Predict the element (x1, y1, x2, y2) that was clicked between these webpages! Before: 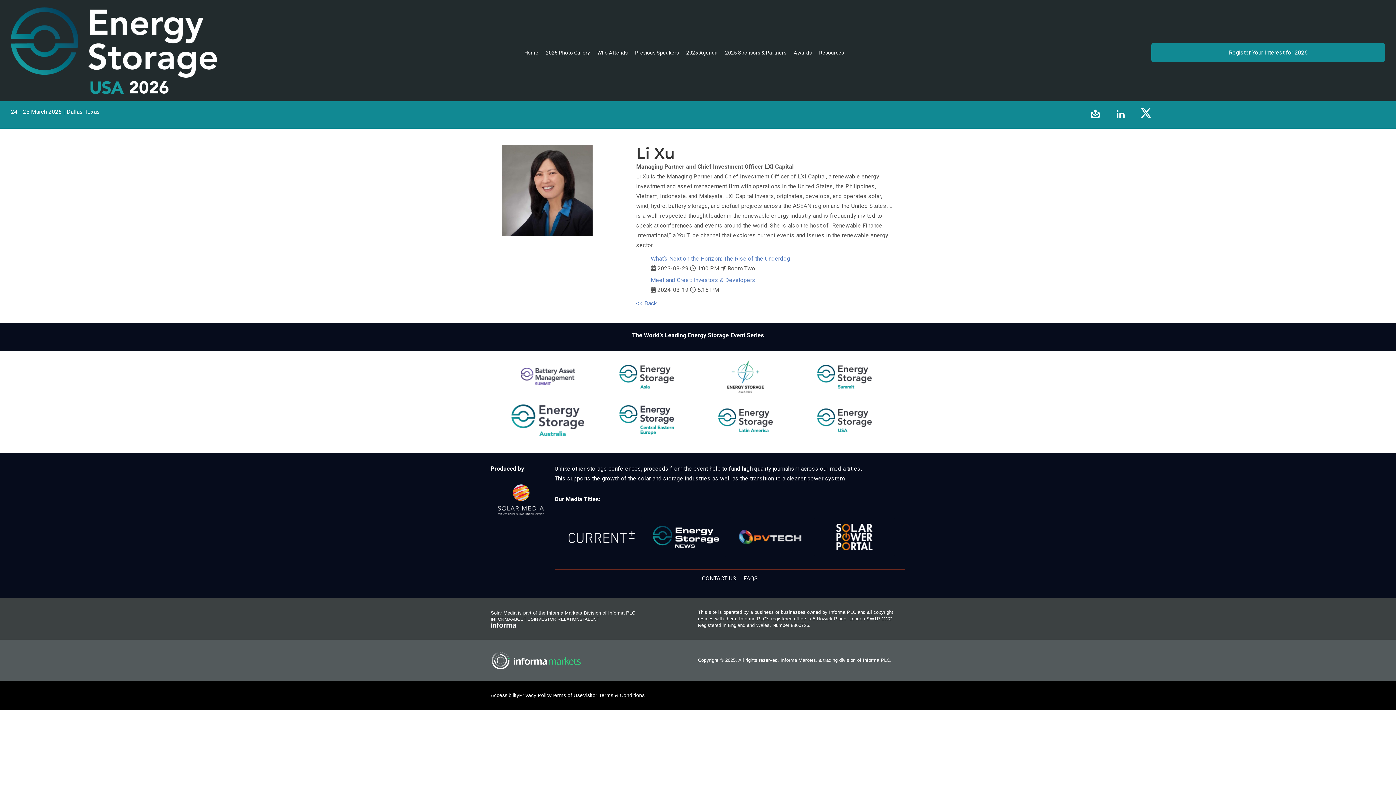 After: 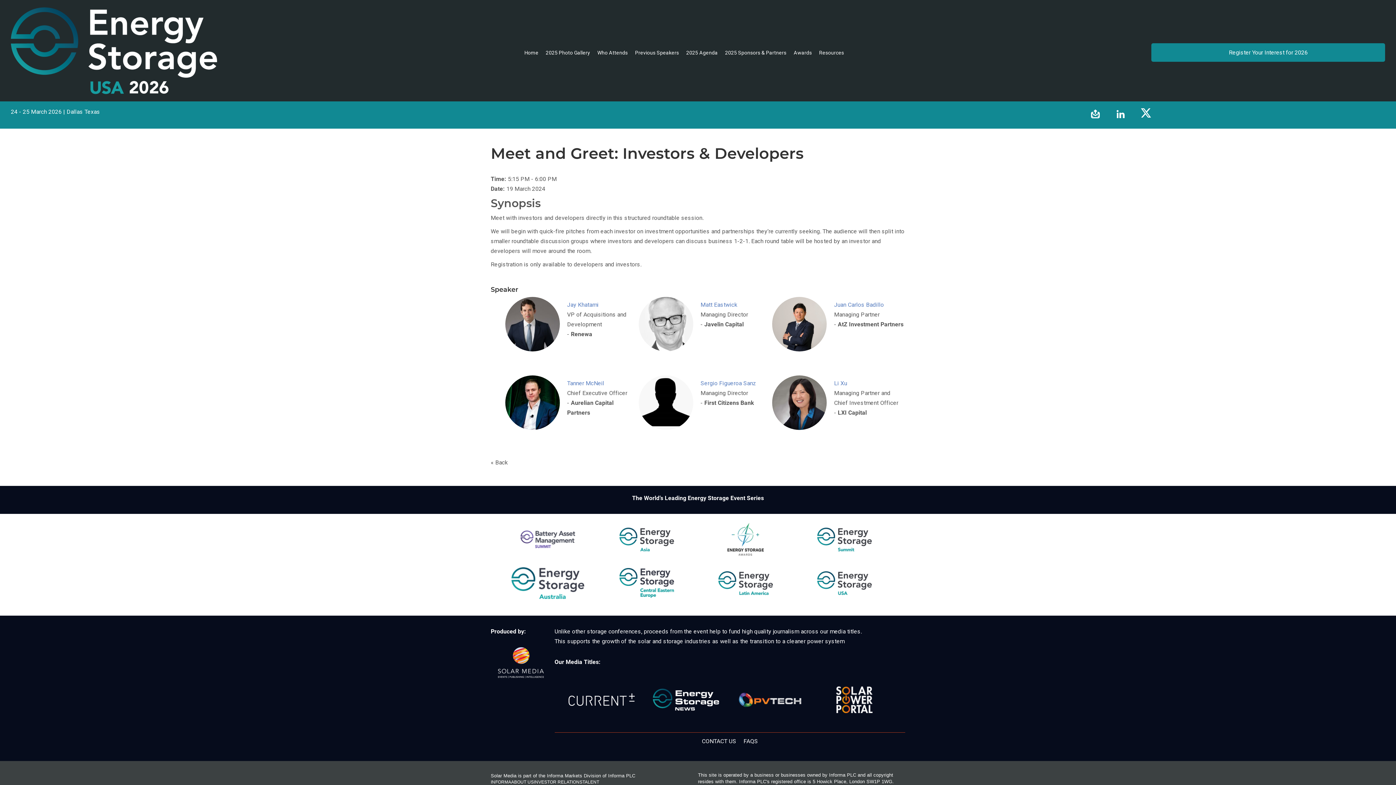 Action: label: Meet and Greet: Investors & Developers bbox: (650, 276, 755, 283)